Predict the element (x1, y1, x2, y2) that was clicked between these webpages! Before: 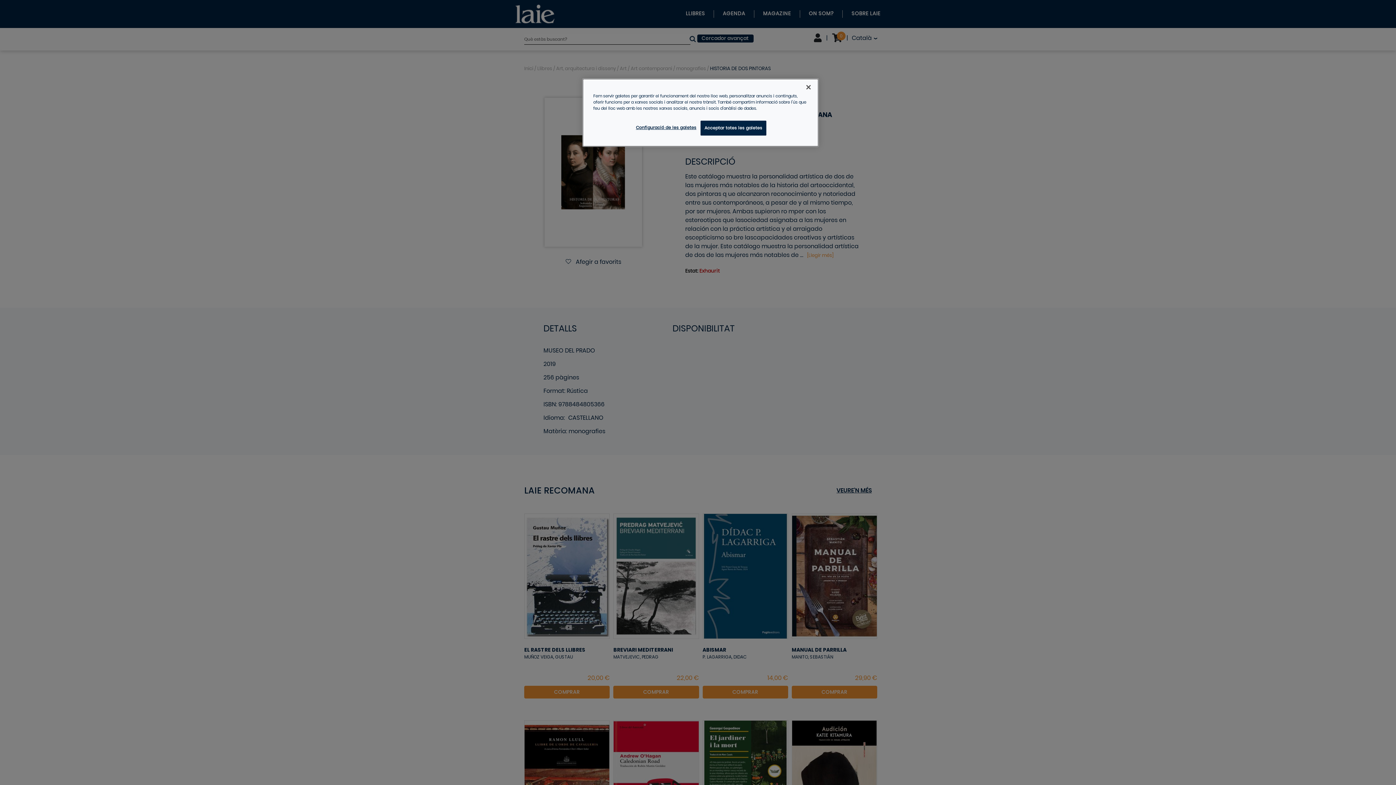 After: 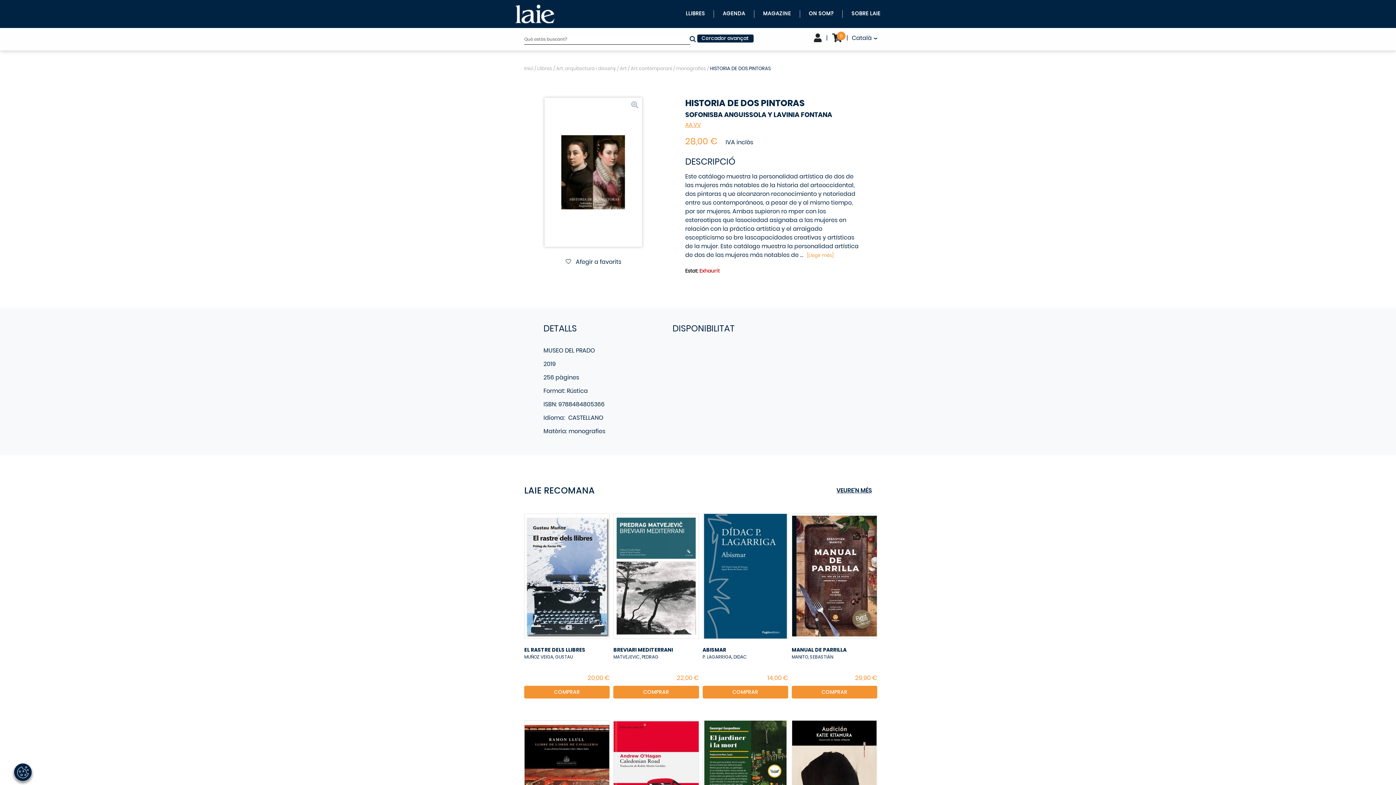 Action: bbox: (700, 120, 766, 135) label: Acceptar totes les galetes